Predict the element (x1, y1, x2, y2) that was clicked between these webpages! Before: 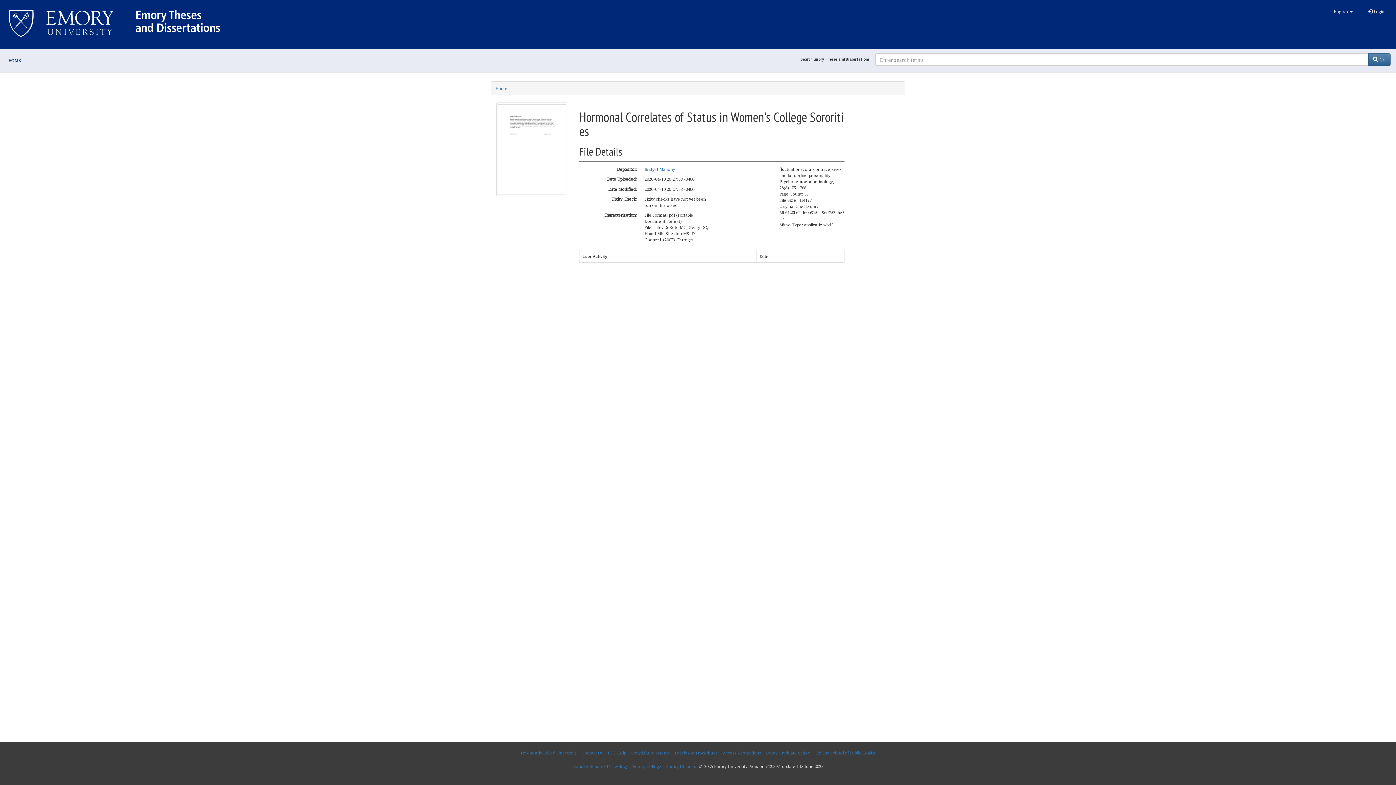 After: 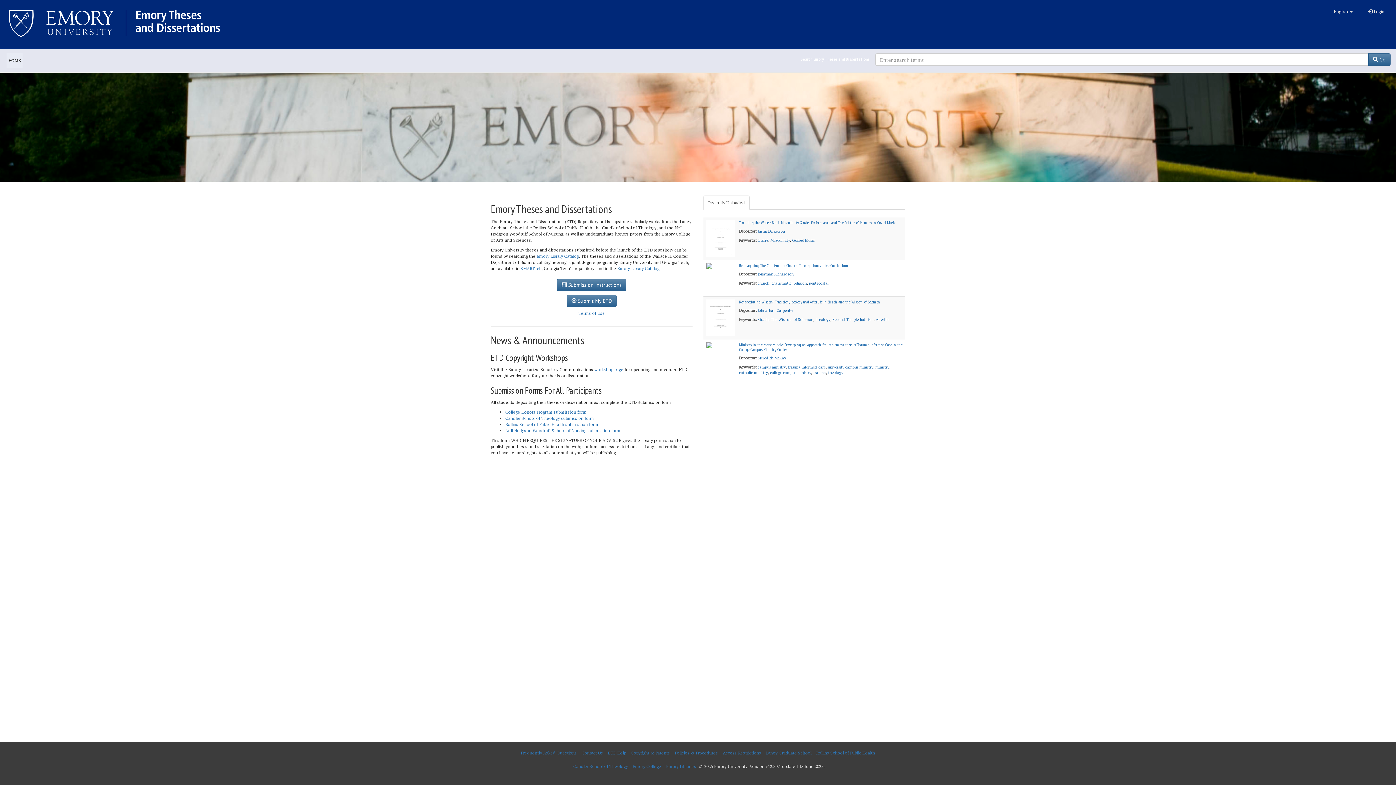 Action: label: Home bbox: (495, 85, 507, 91)